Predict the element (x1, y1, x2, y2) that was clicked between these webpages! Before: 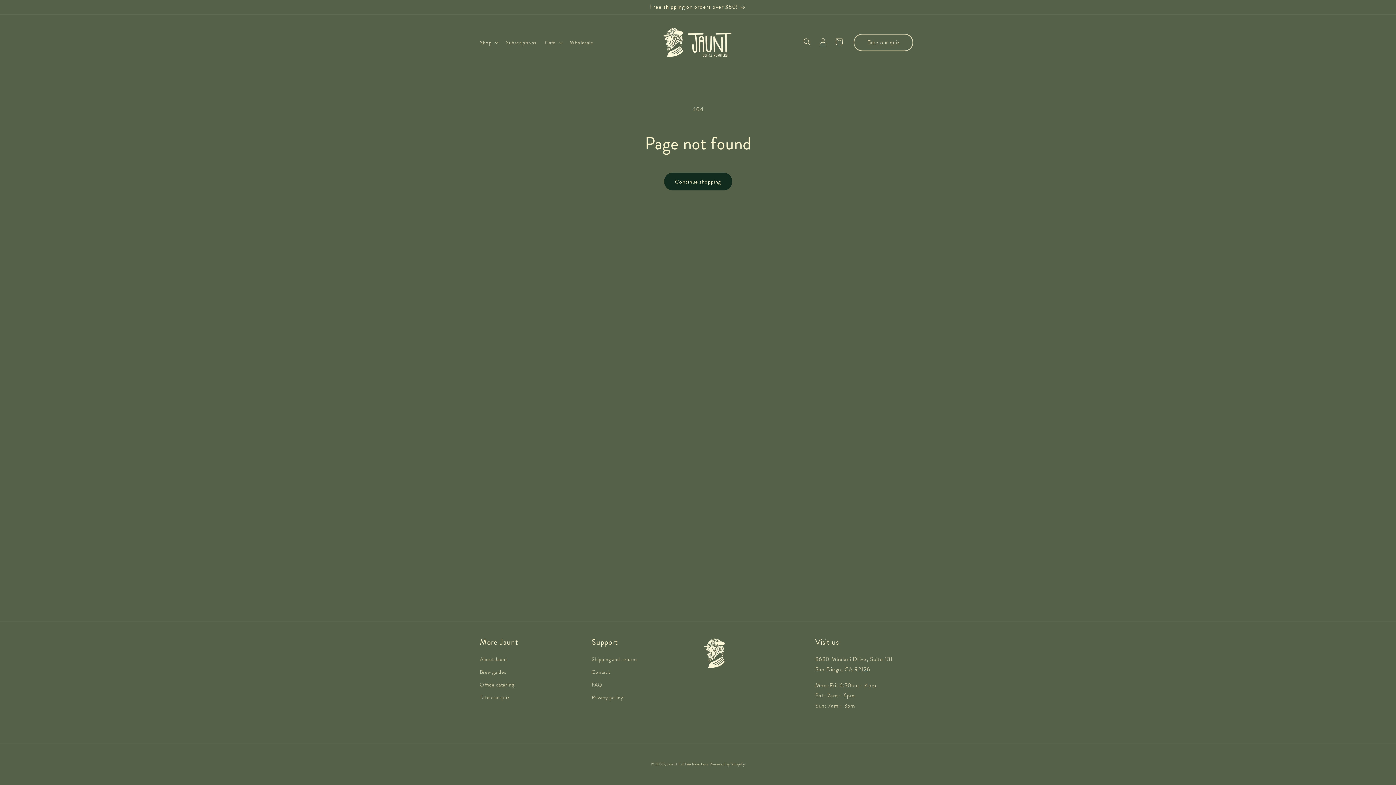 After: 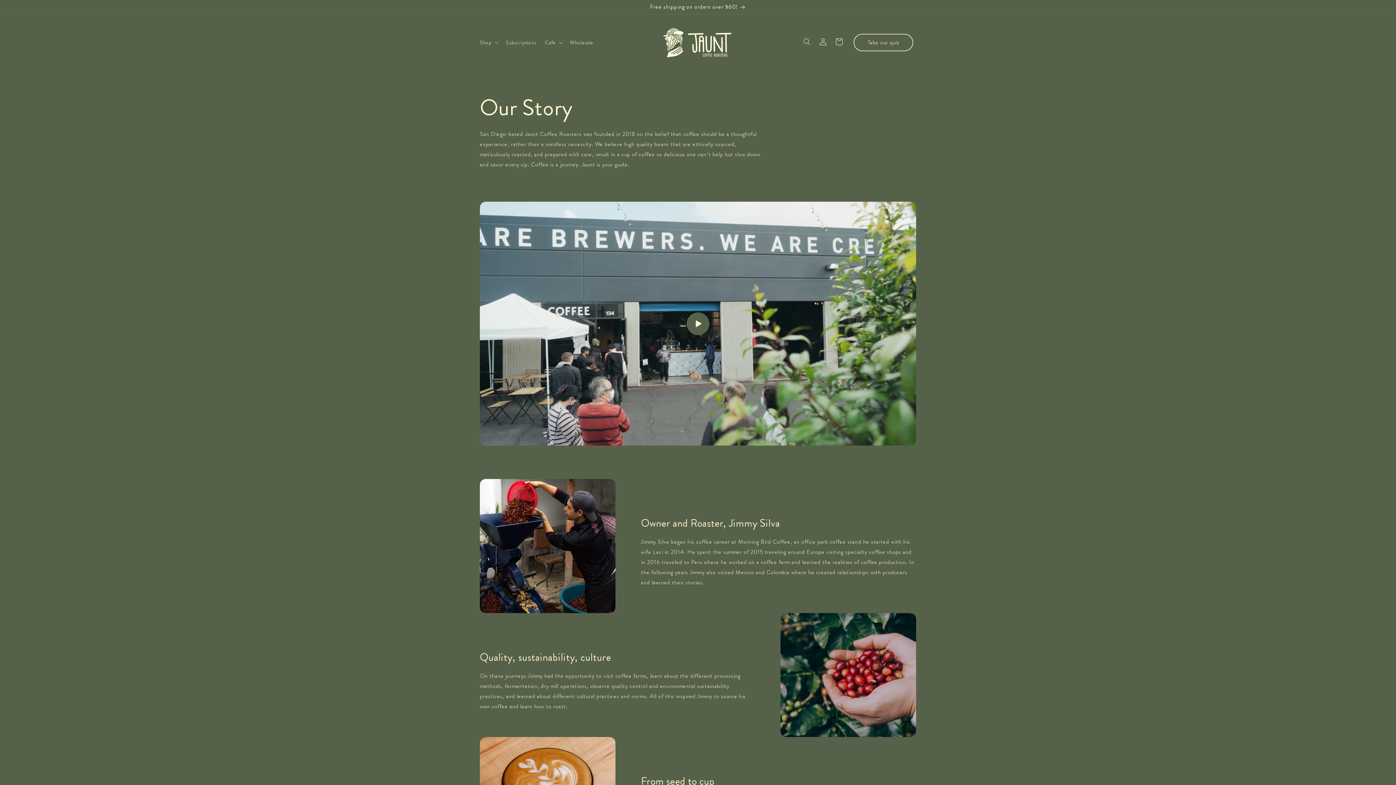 Action: label: About Jaunt bbox: (480, 655, 507, 666)